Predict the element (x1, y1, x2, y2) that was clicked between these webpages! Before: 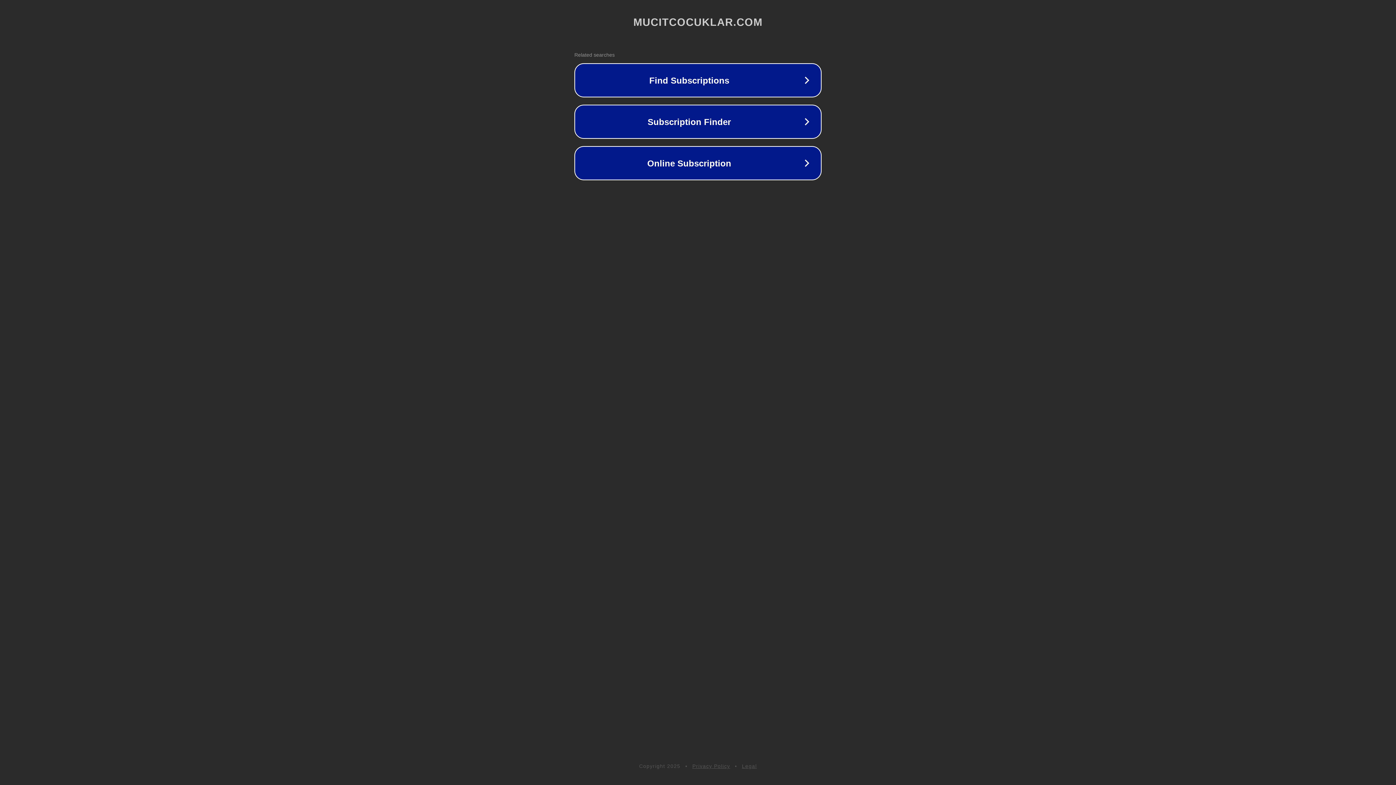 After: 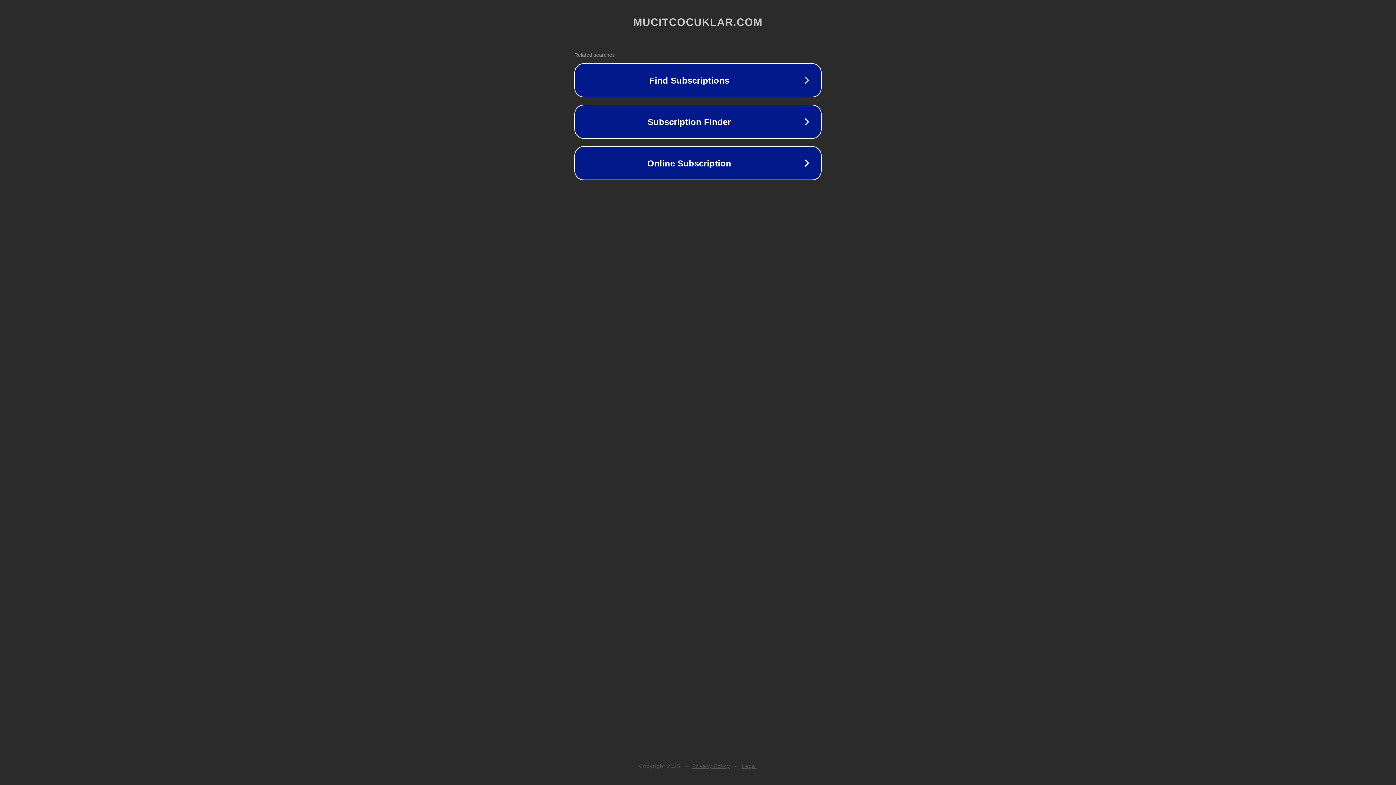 Action: label: Privacy Policy bbox: (692, 763, 730, 769)